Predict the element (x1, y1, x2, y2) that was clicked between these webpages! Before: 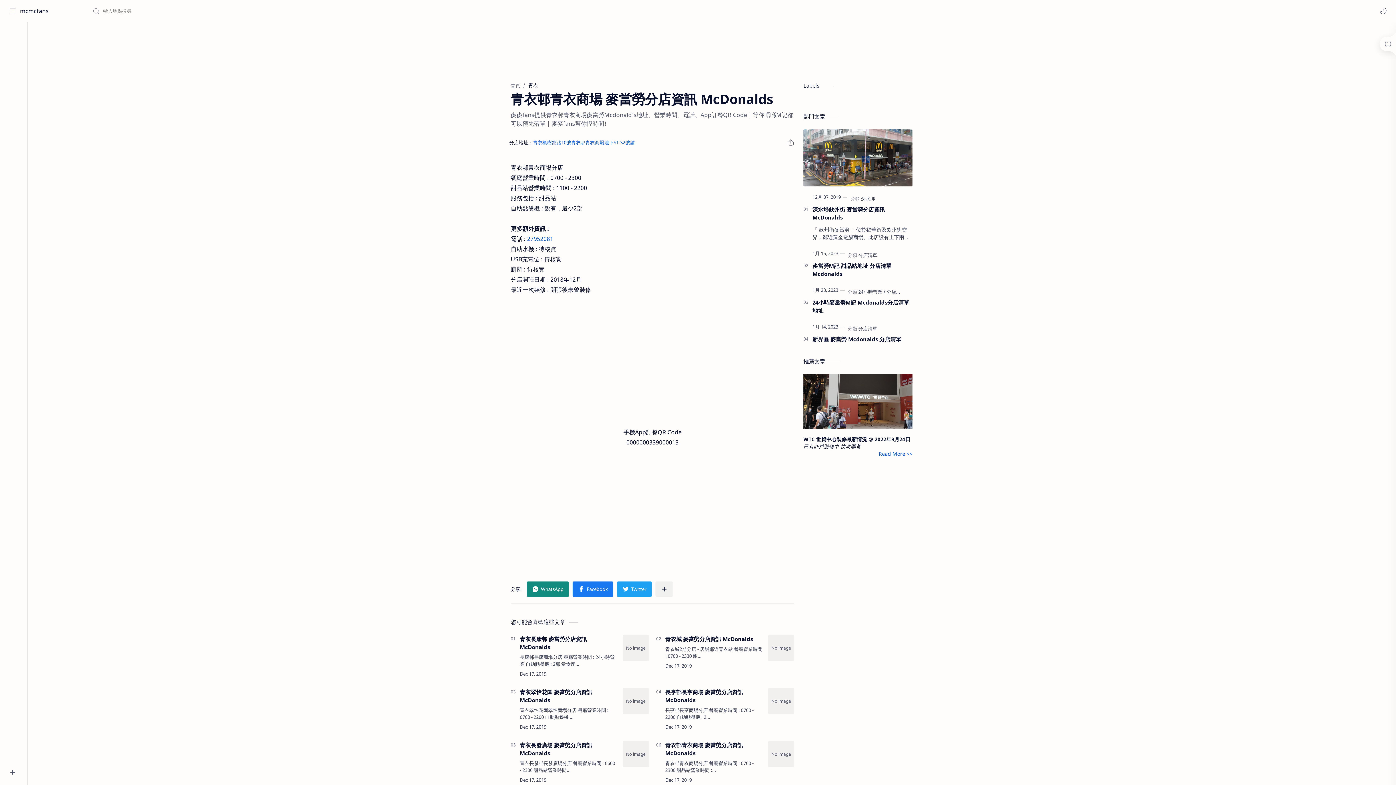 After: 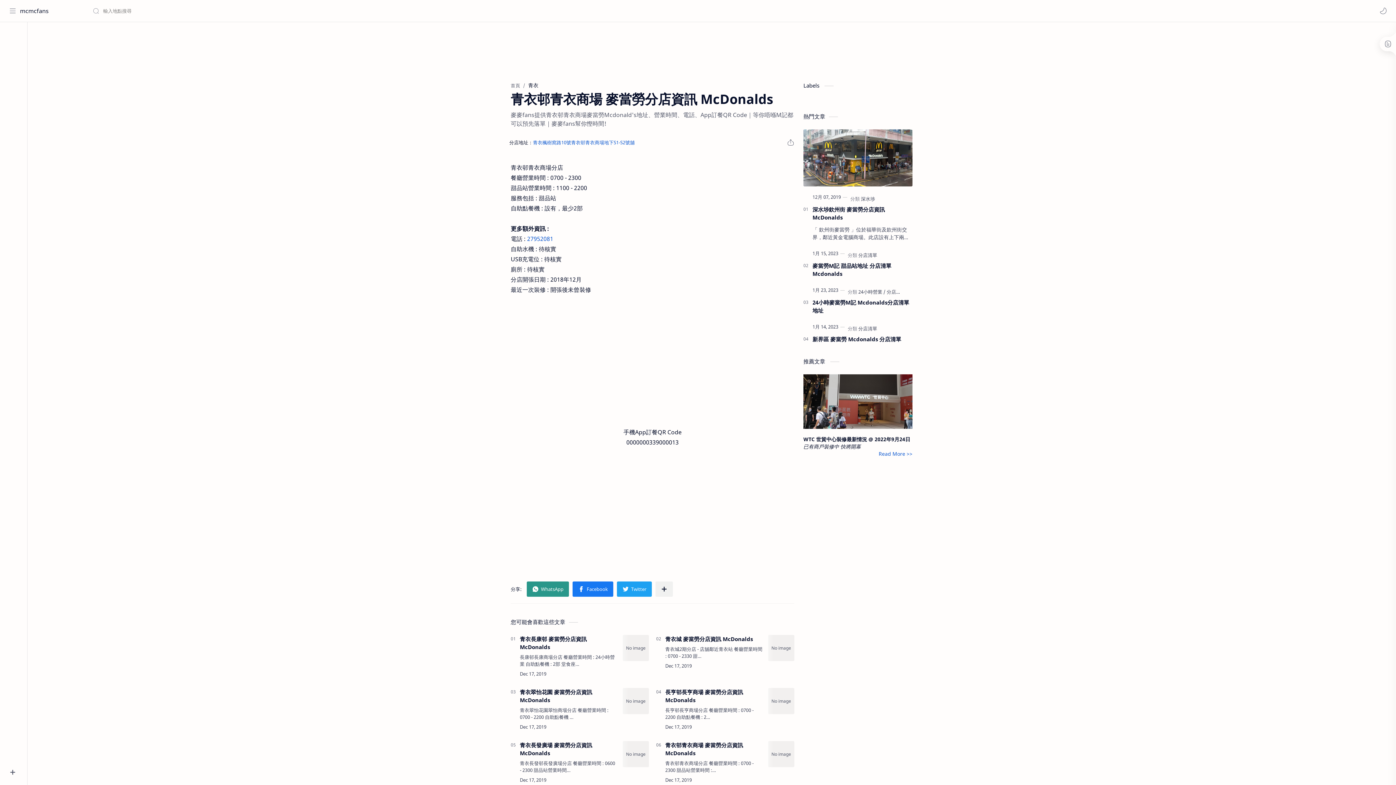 Action: label: WhatsApp bbox: (526, 581, 569, 597)